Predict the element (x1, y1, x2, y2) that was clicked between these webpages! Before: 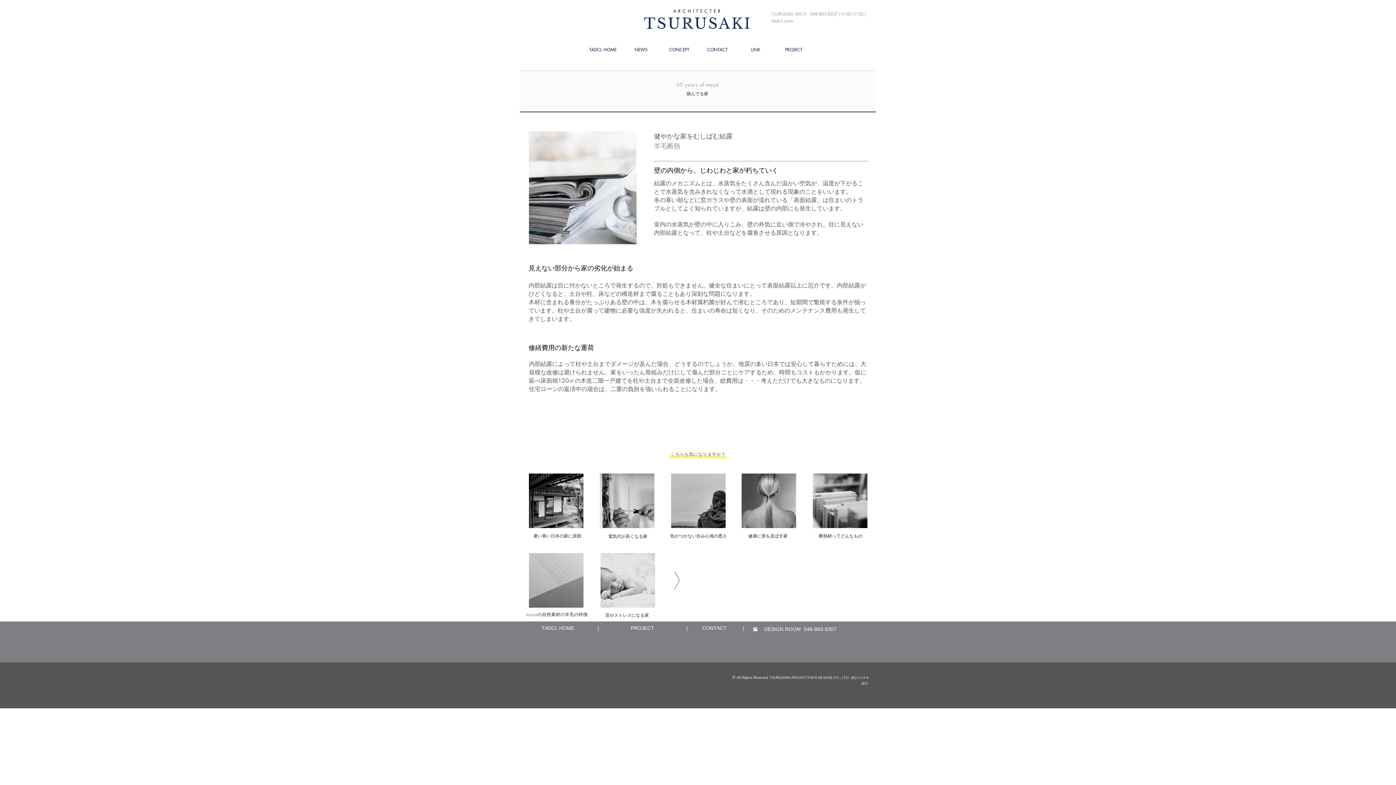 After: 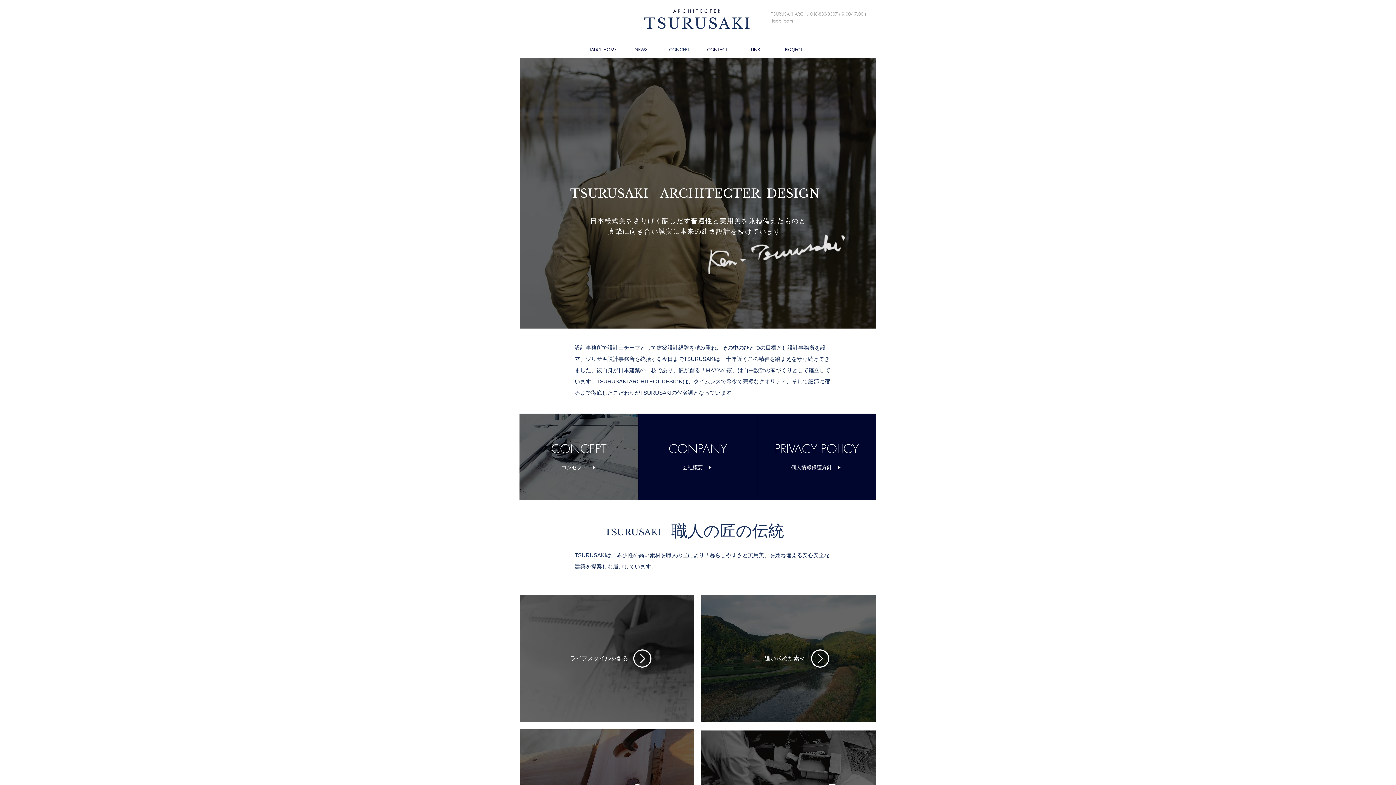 Action: bbox: (660, 44, 698, 54) label: CONCEPT